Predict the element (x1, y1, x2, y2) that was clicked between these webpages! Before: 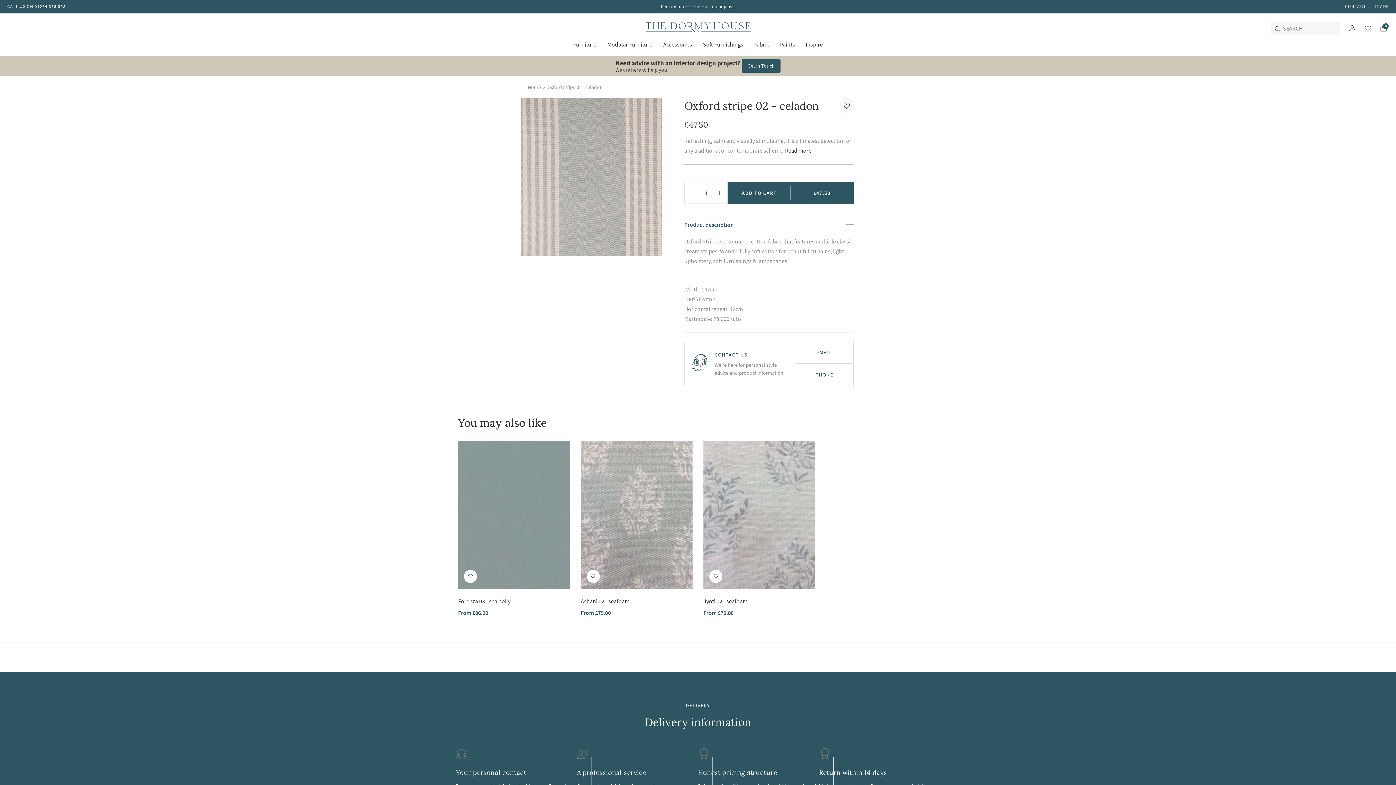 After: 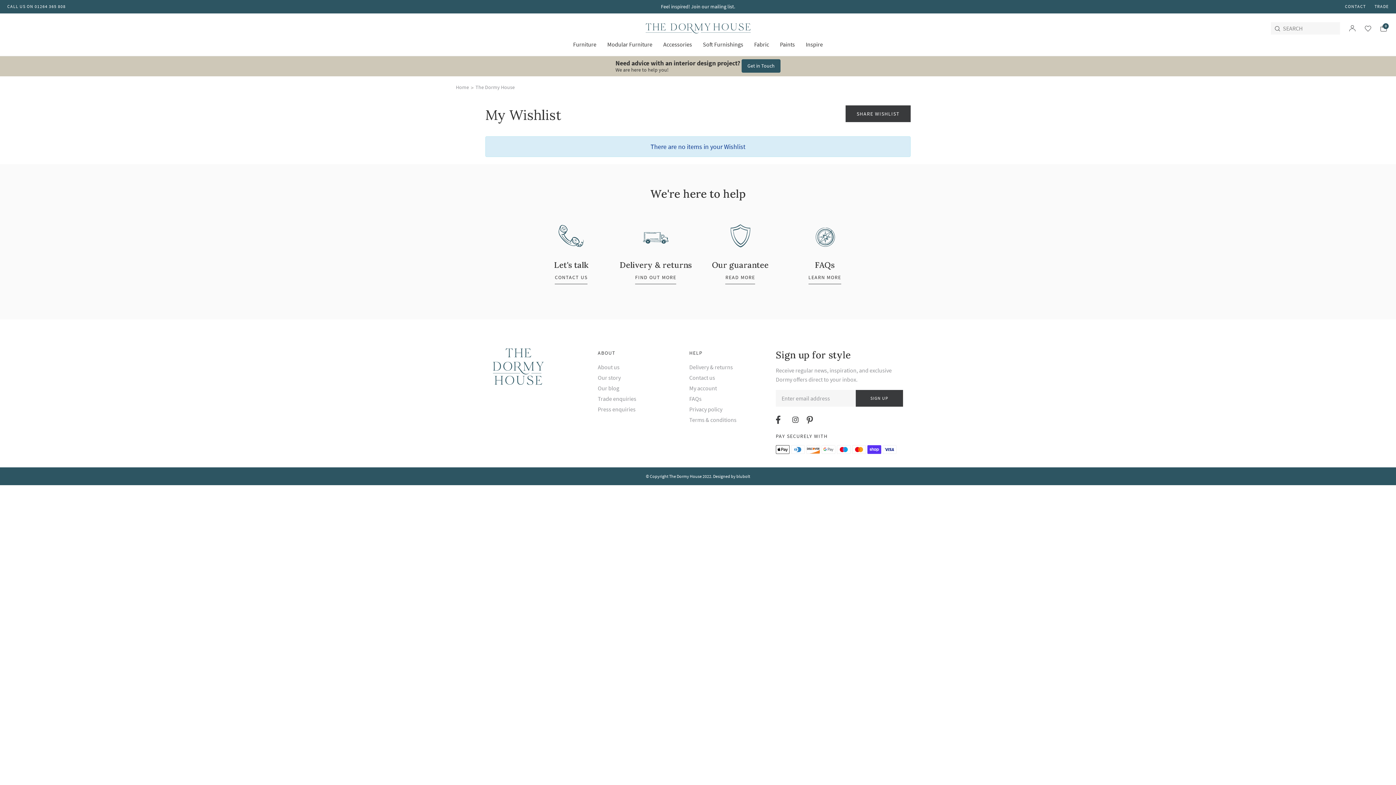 Action: label: Wishlist icon bbox: (1356, 21, 1371, 35)